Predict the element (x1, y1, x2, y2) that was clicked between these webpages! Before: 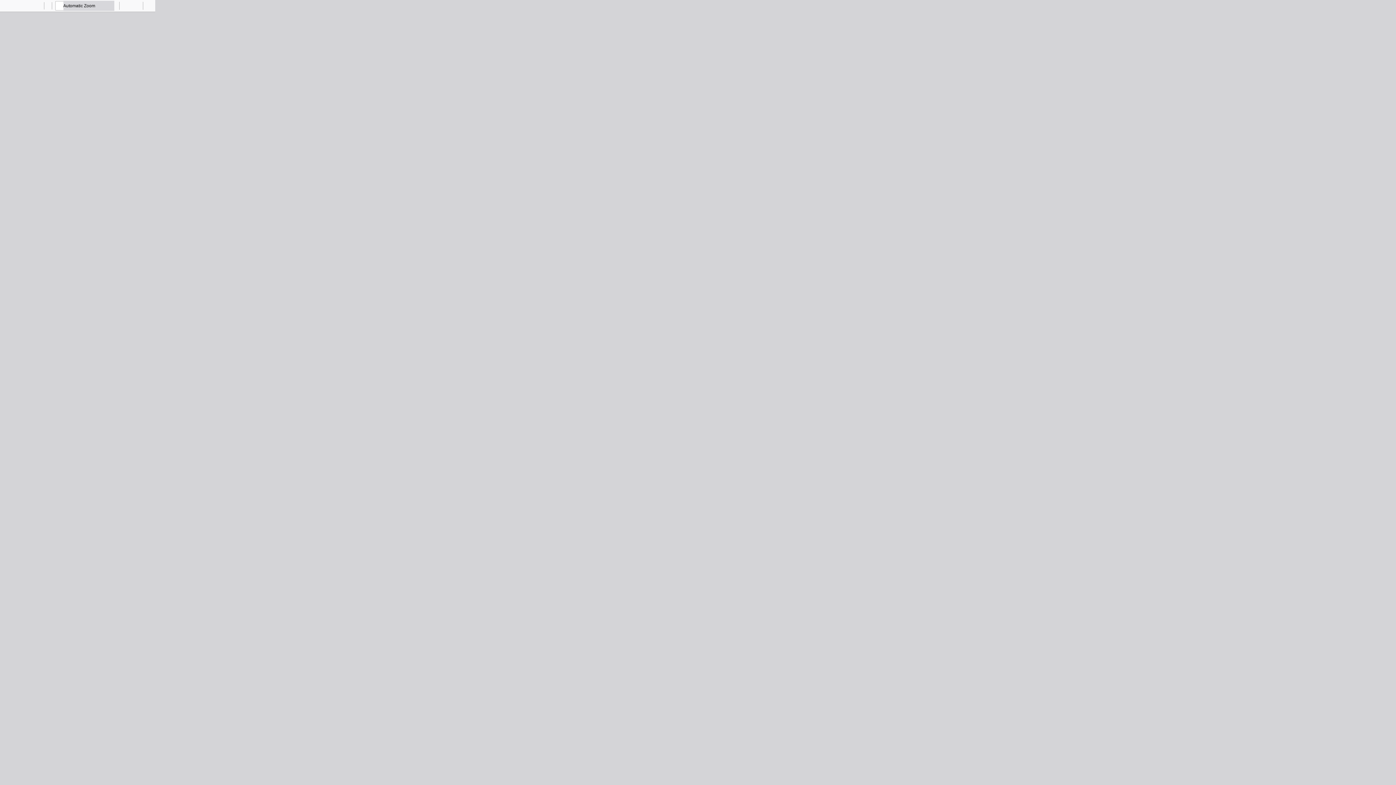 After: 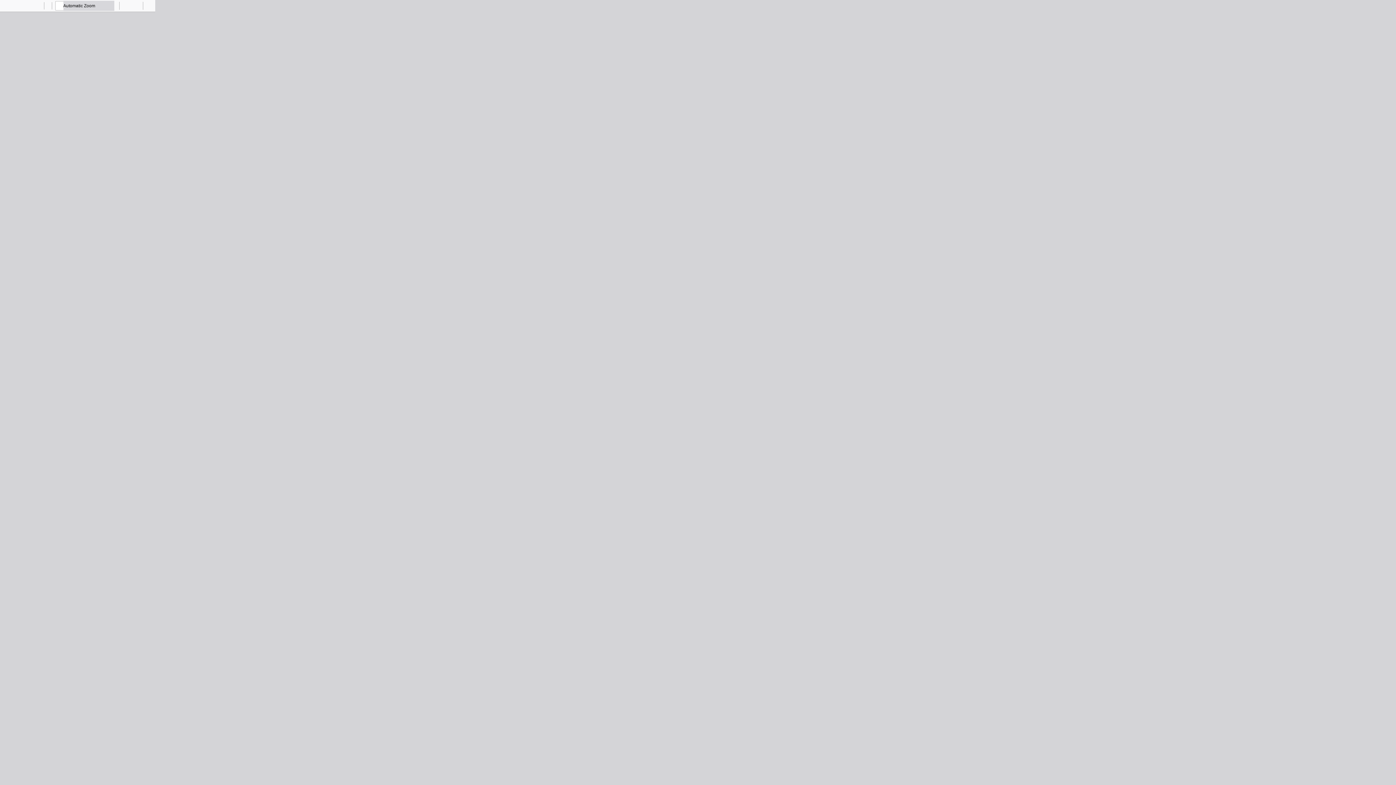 Action: label: Zoom Out bbox: (41, 0, 51, 10)